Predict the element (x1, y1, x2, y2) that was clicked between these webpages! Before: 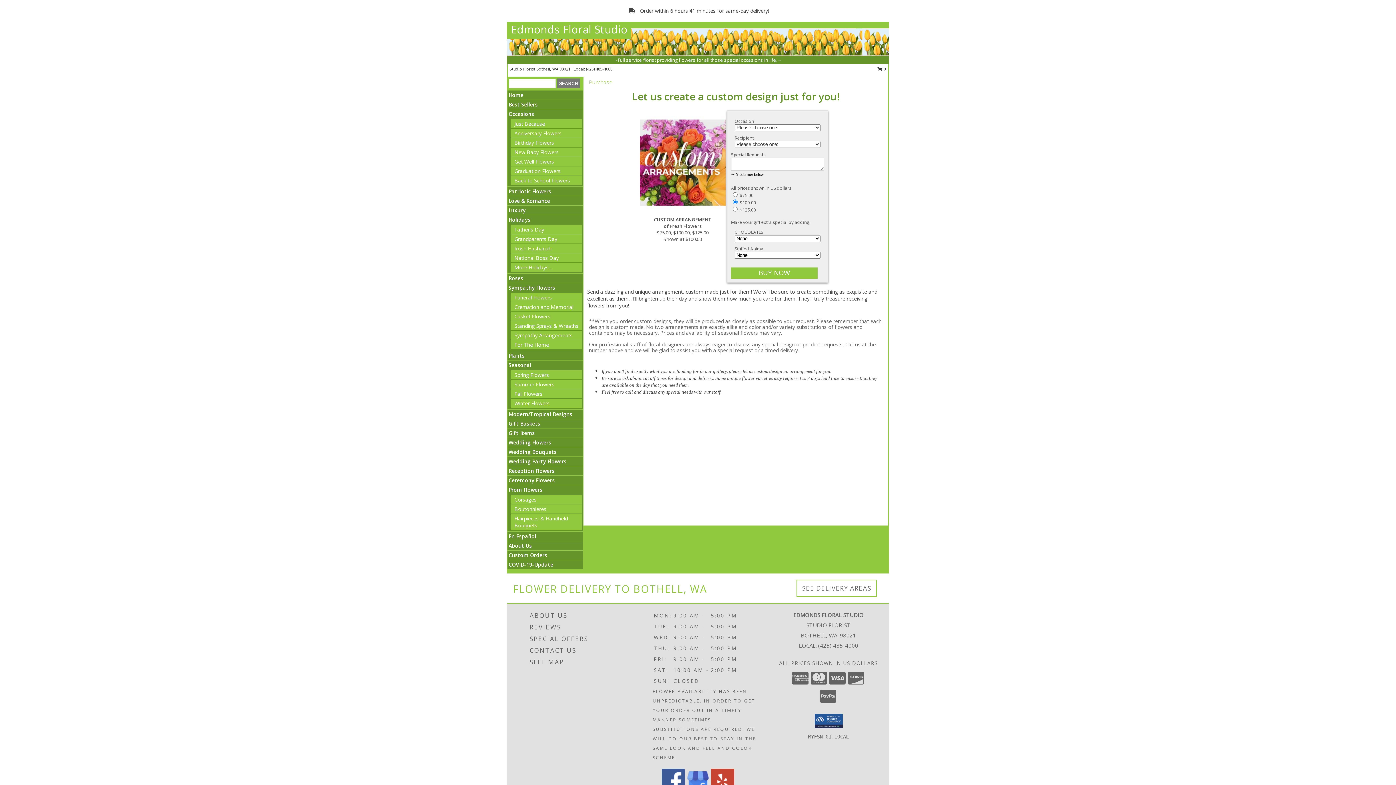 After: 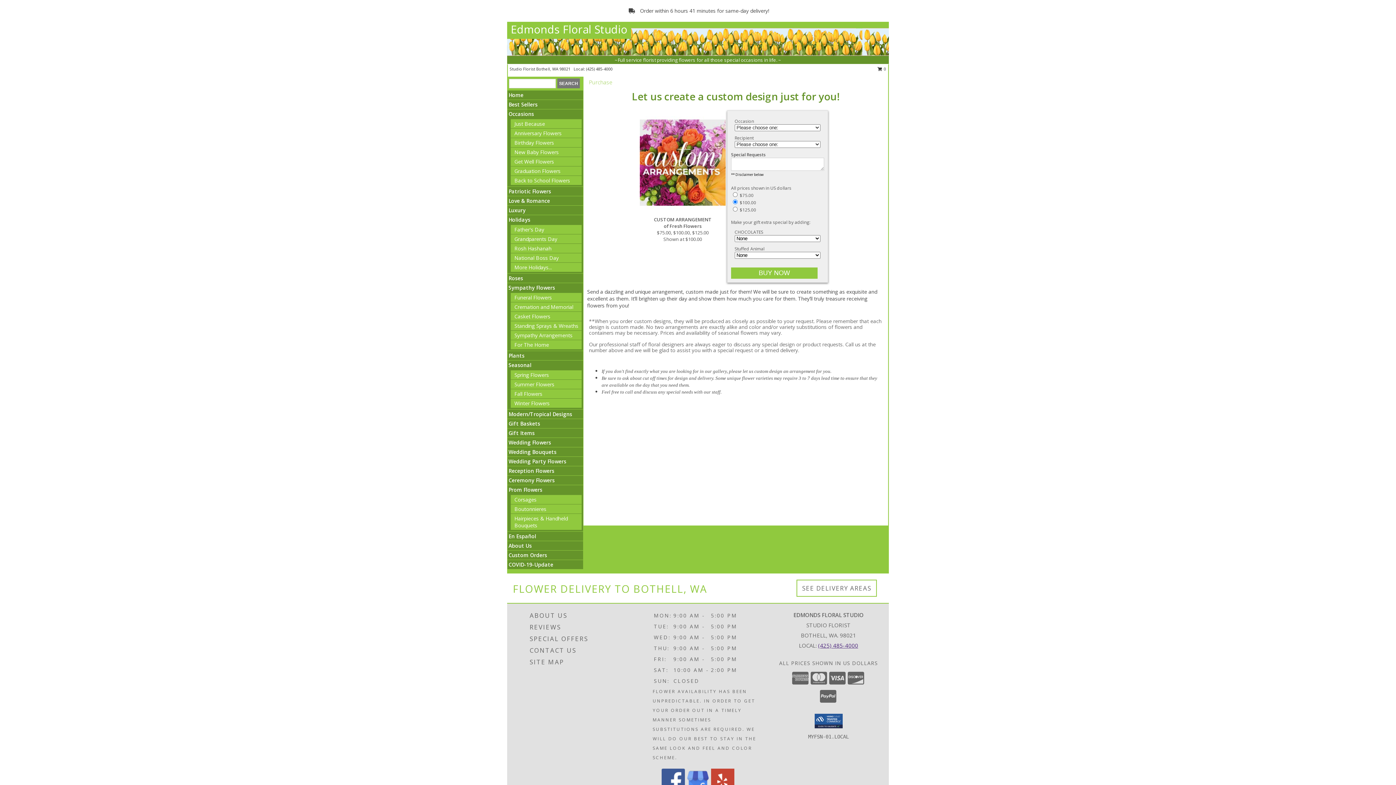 Action: label: Call local number: +1-425-485-4000 bbox: (818, 642, 858, 649)